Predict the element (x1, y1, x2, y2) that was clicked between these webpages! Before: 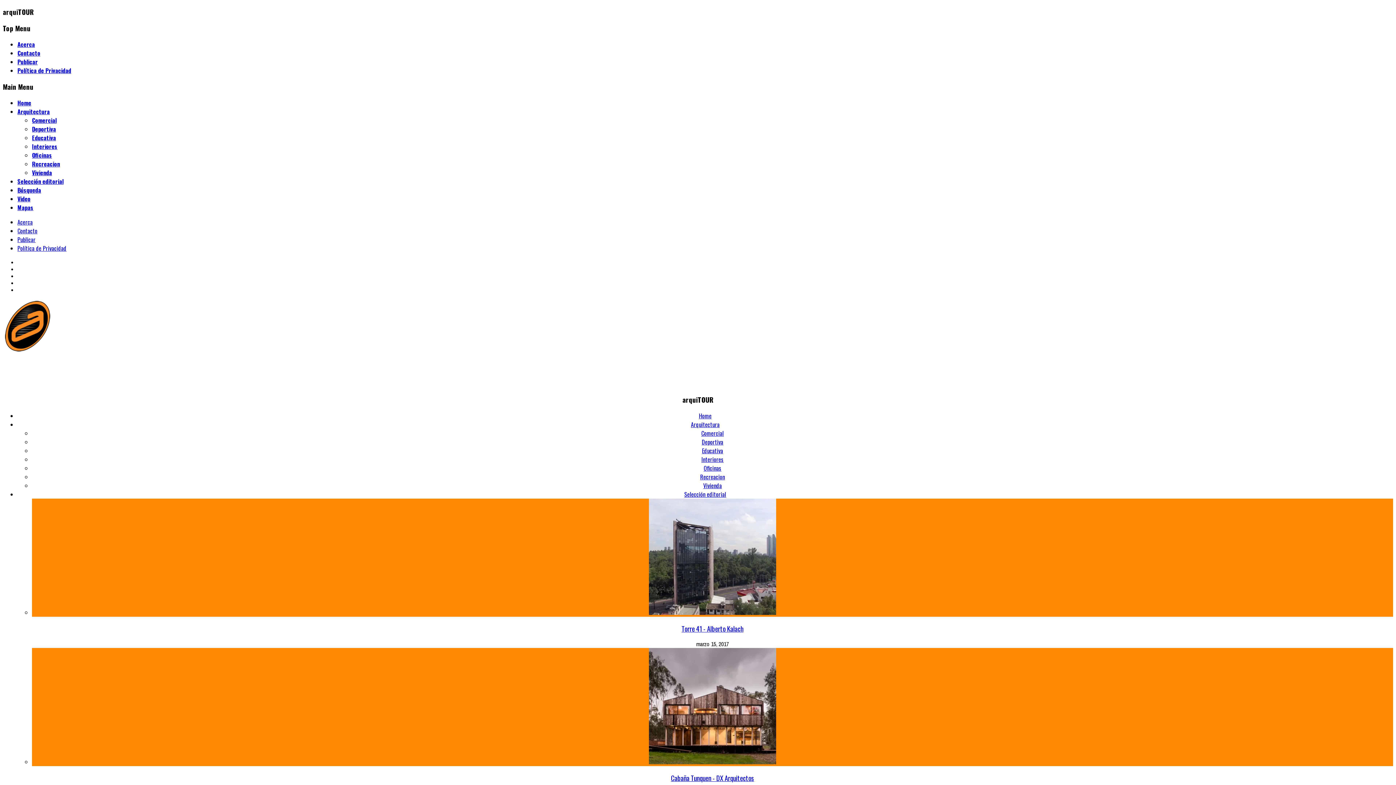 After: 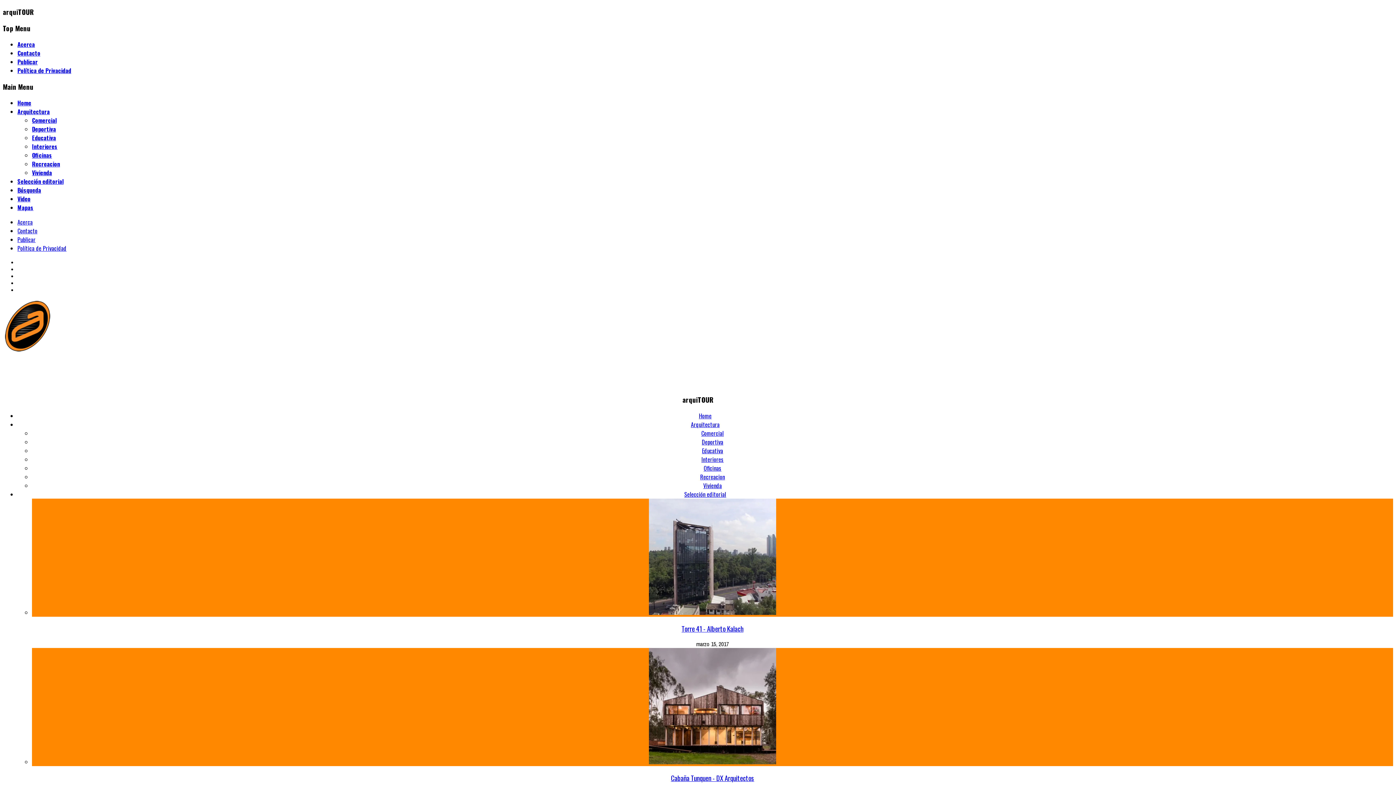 Action: bbox: (17, 243, 66, 252) label: Política de Privacidad